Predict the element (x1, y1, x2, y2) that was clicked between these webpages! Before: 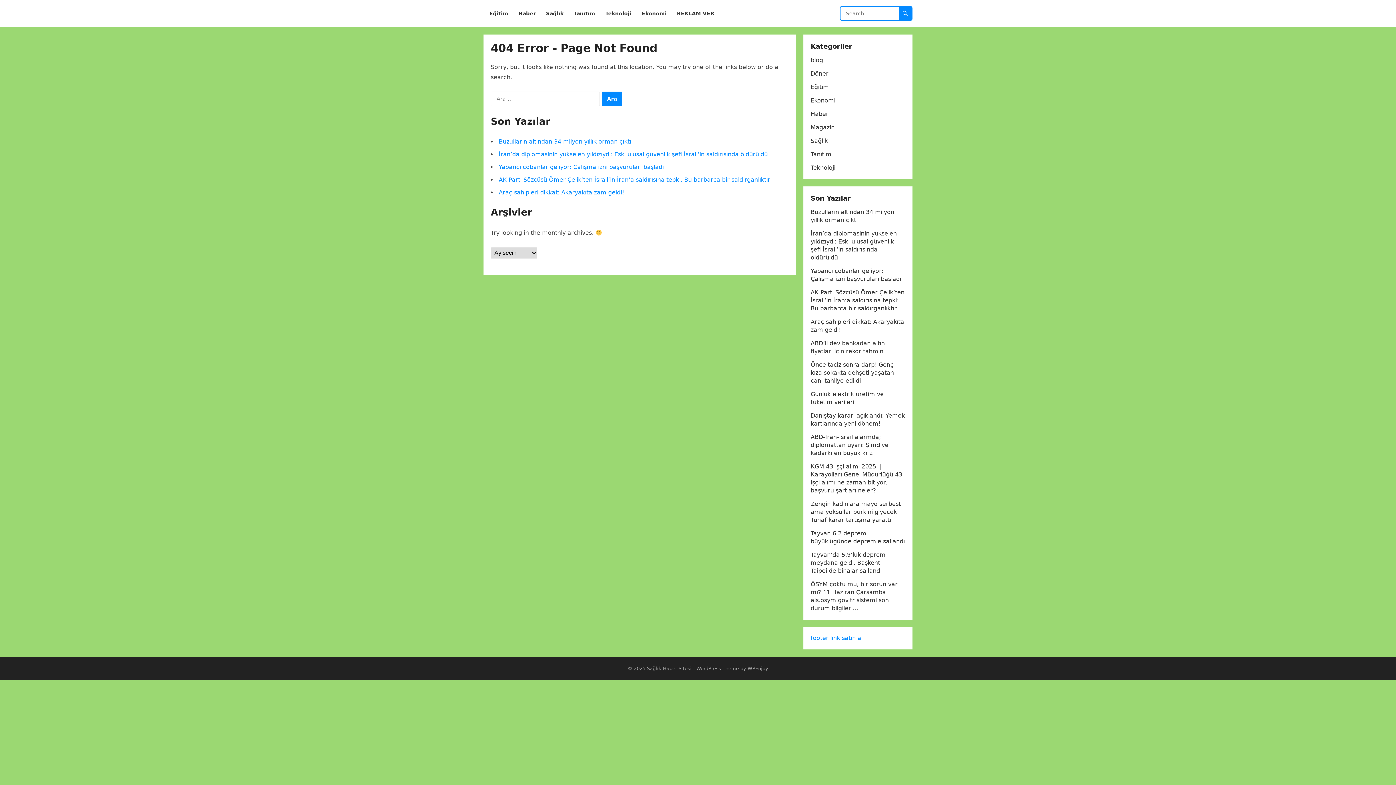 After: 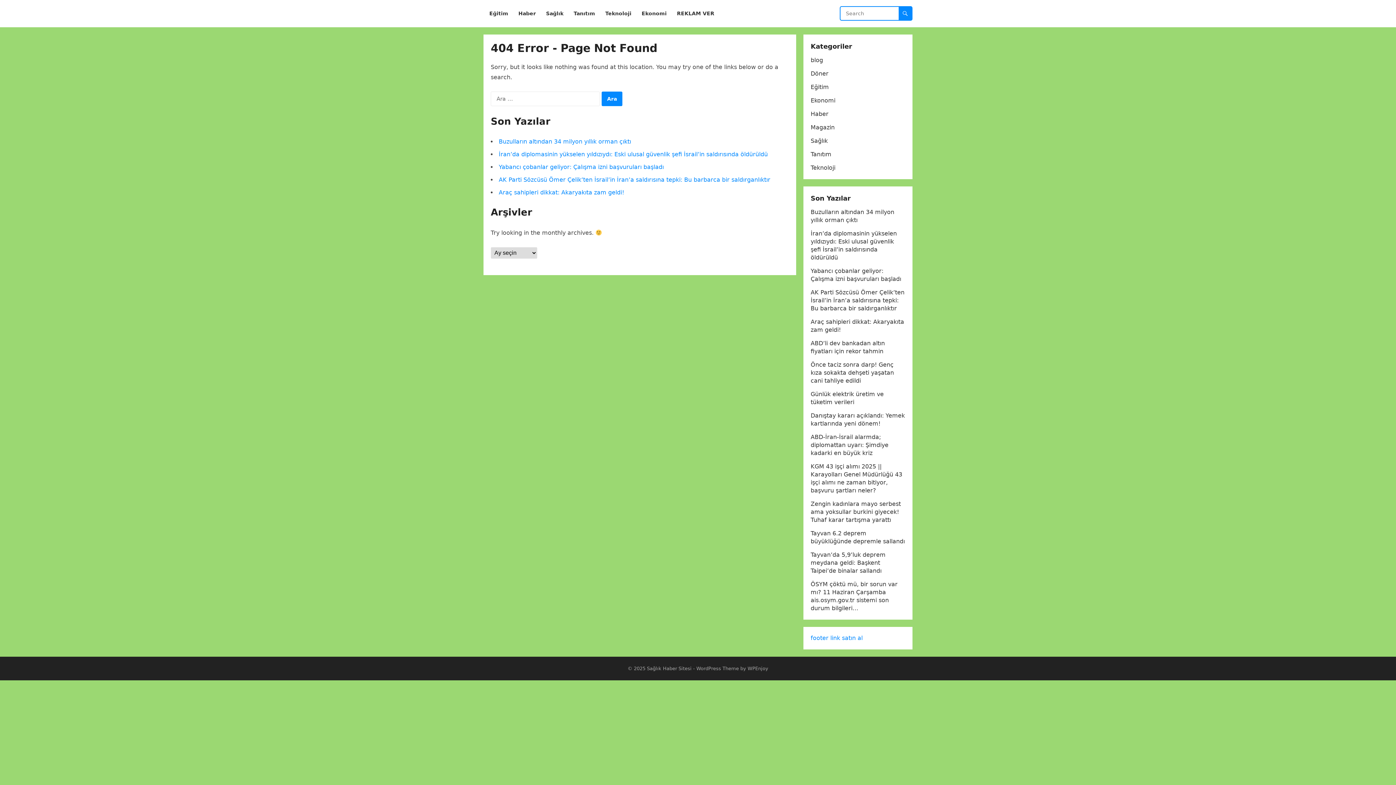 Action: label: footer link satın al bbox: (810, 634, 862, 641)